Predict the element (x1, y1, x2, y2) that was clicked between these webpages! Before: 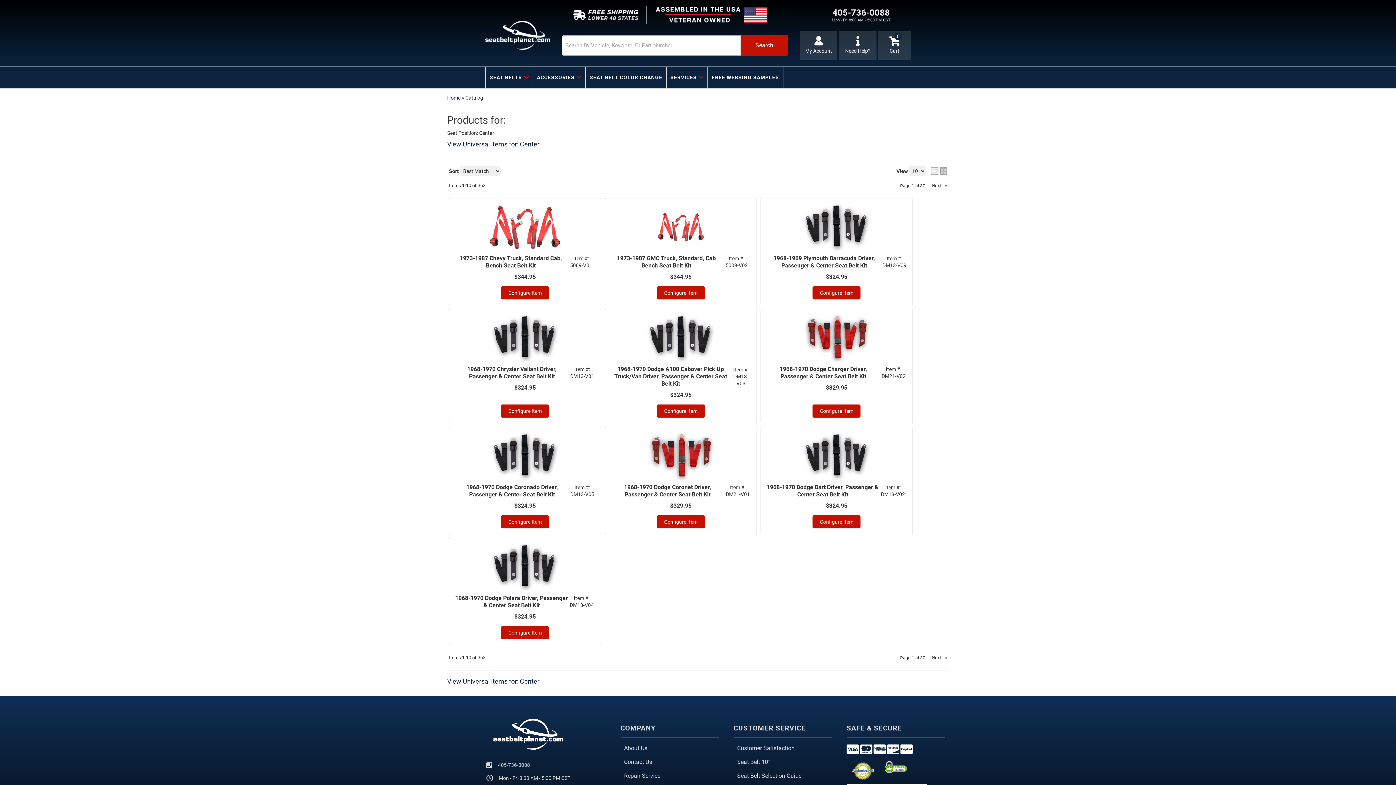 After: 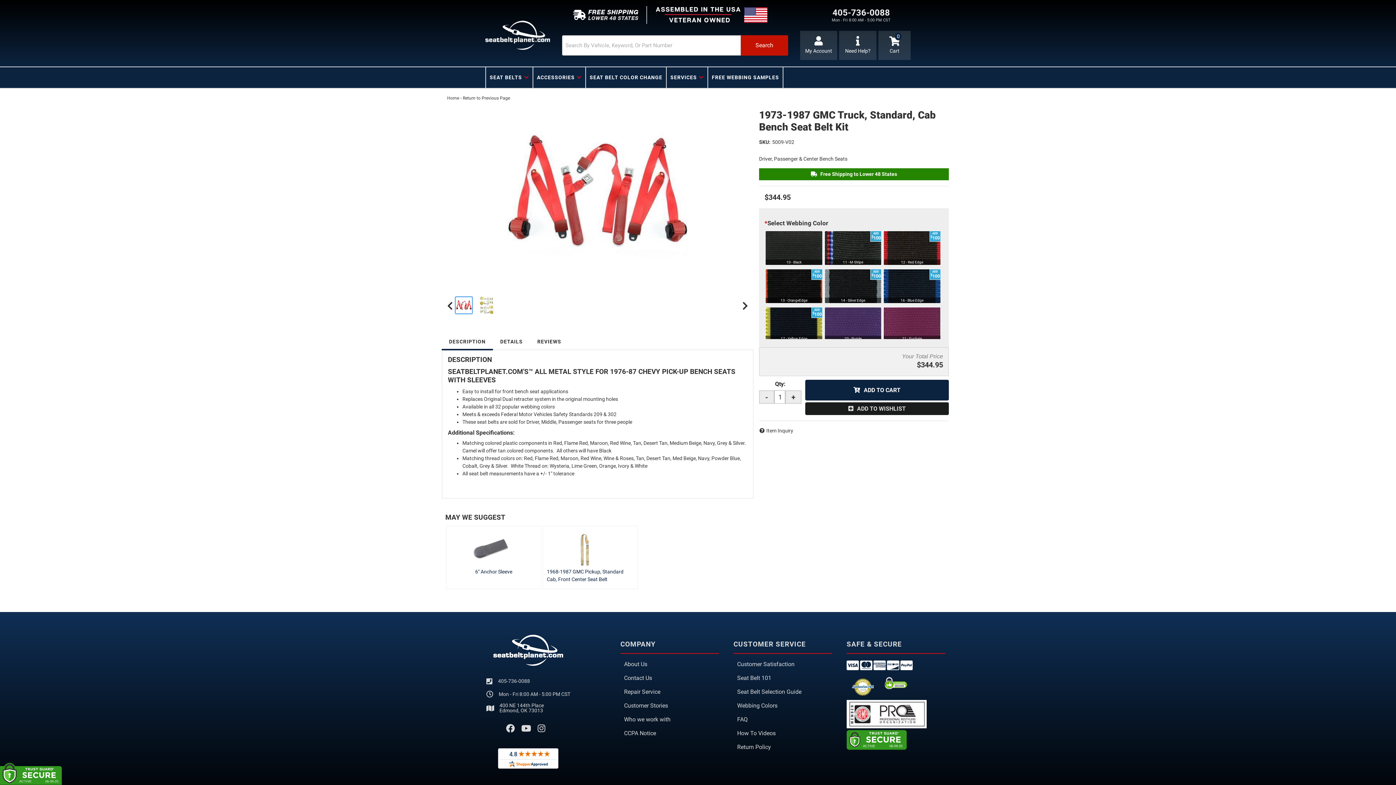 Action: bbox: (610, 254, 722, 269) label: 1973-1987 GMC Truck, Standard, Cab Bench Seat Belt Kit